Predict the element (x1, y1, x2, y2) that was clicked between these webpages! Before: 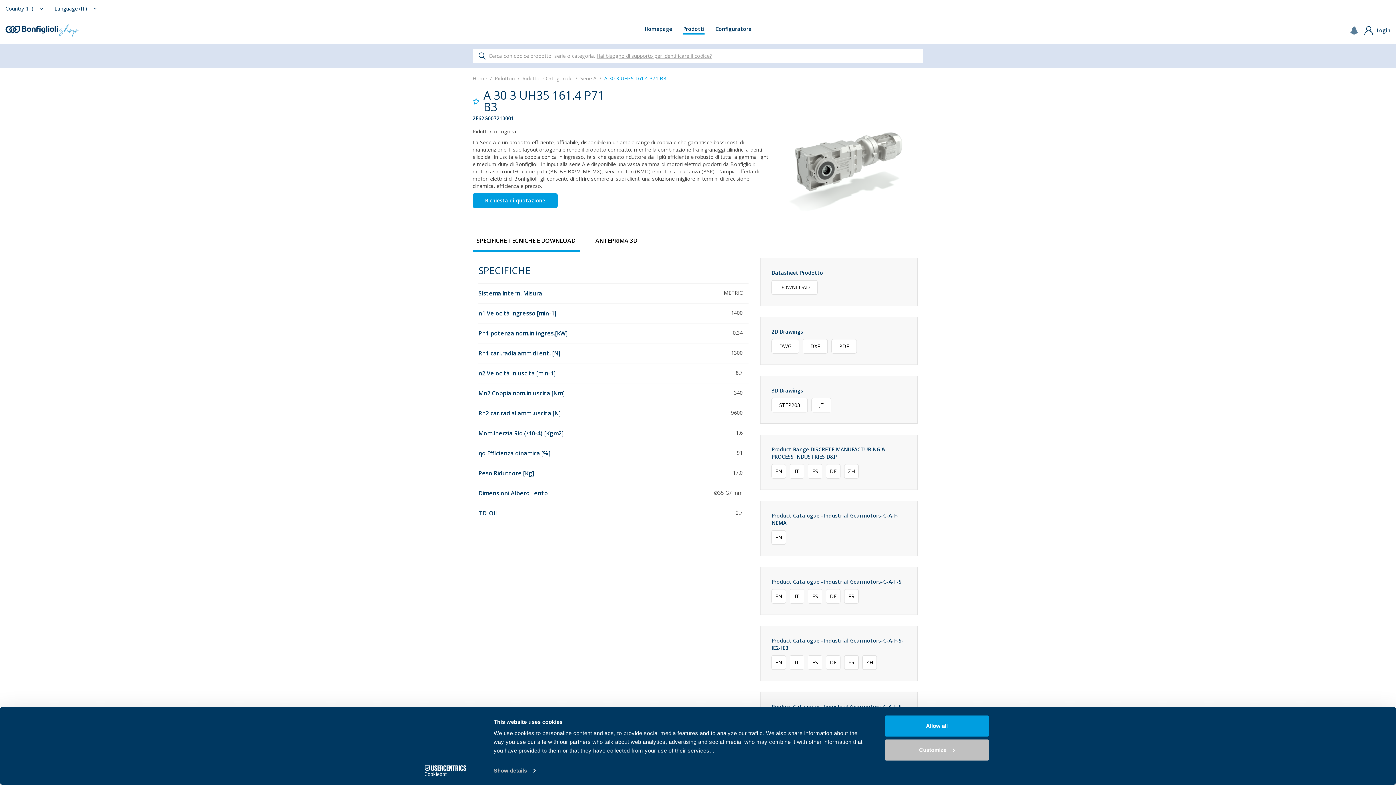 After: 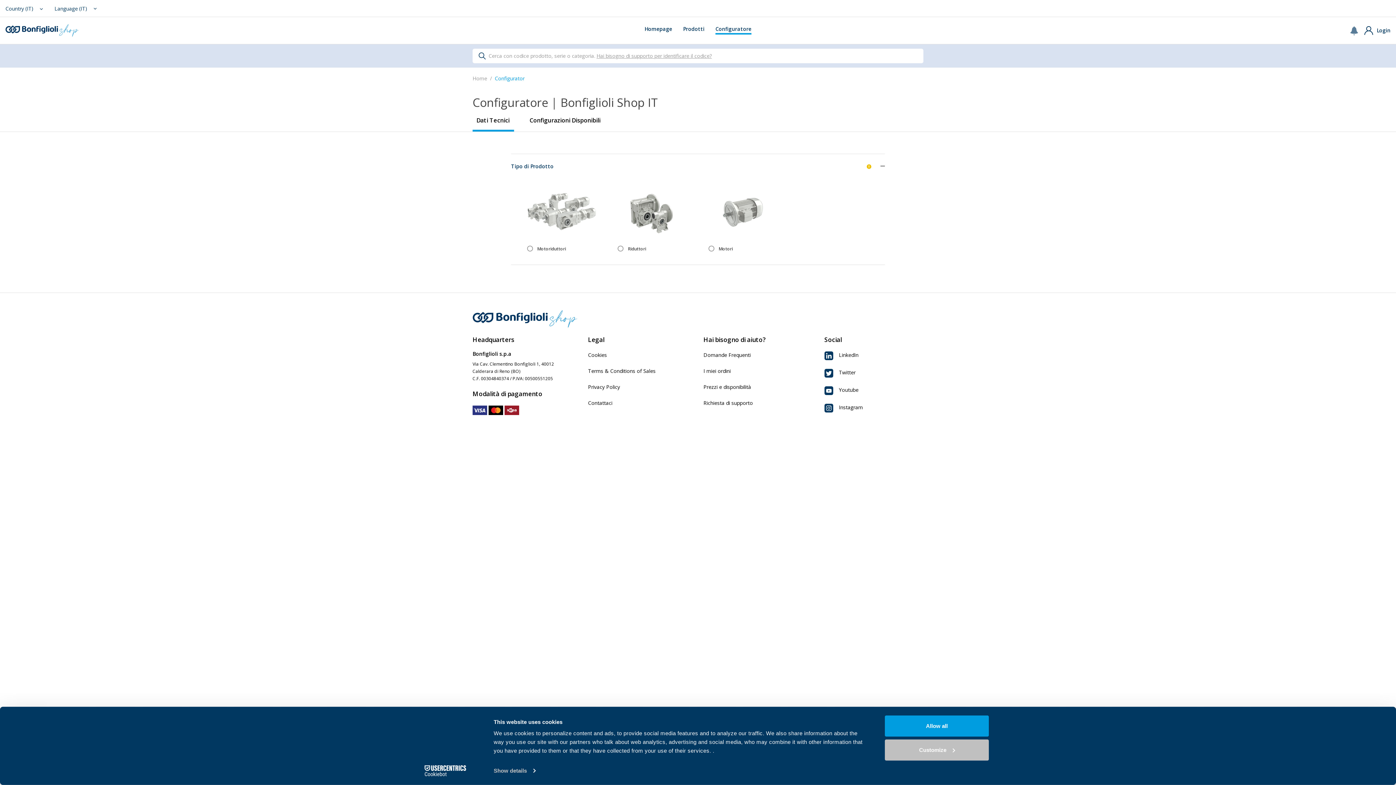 Action: label: Configuratore bbox: (715, 26, 751, 34)